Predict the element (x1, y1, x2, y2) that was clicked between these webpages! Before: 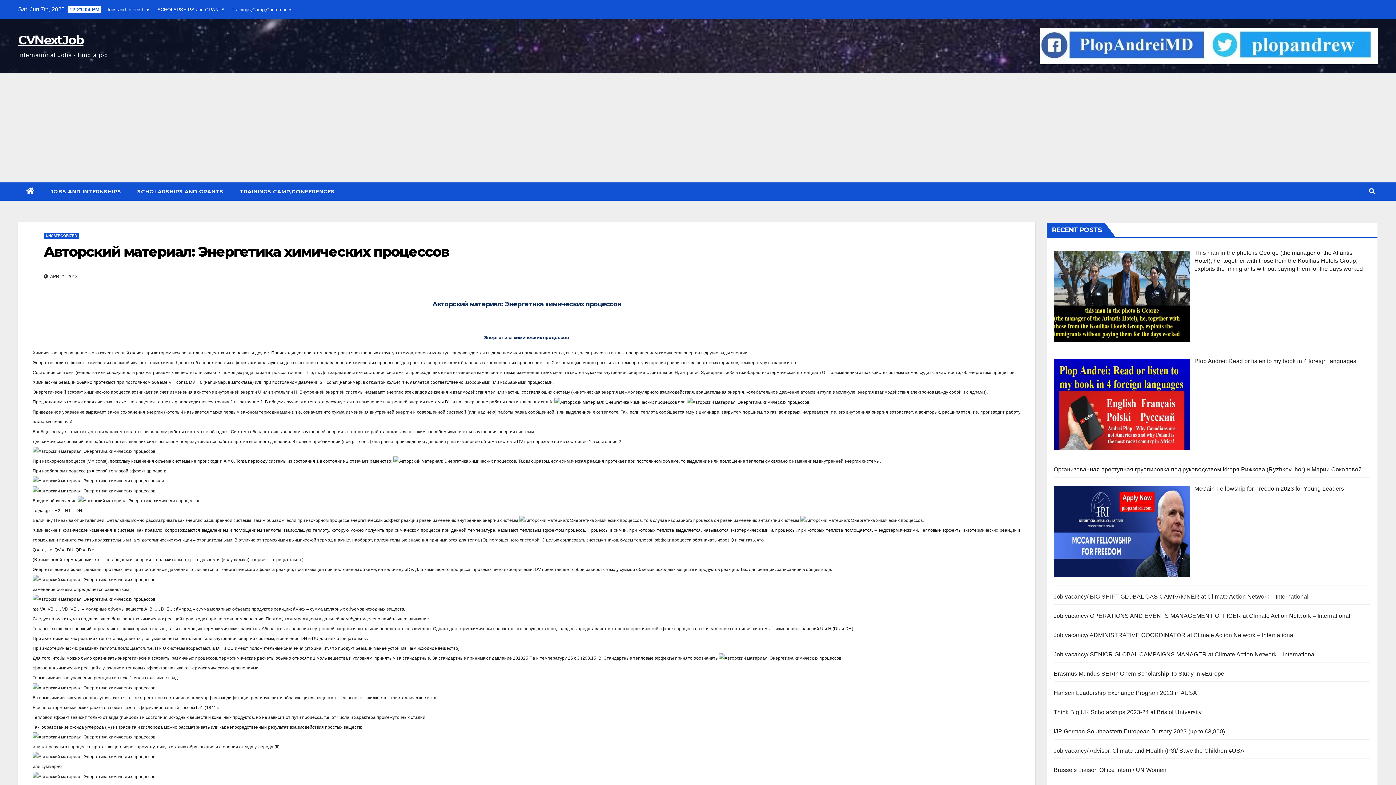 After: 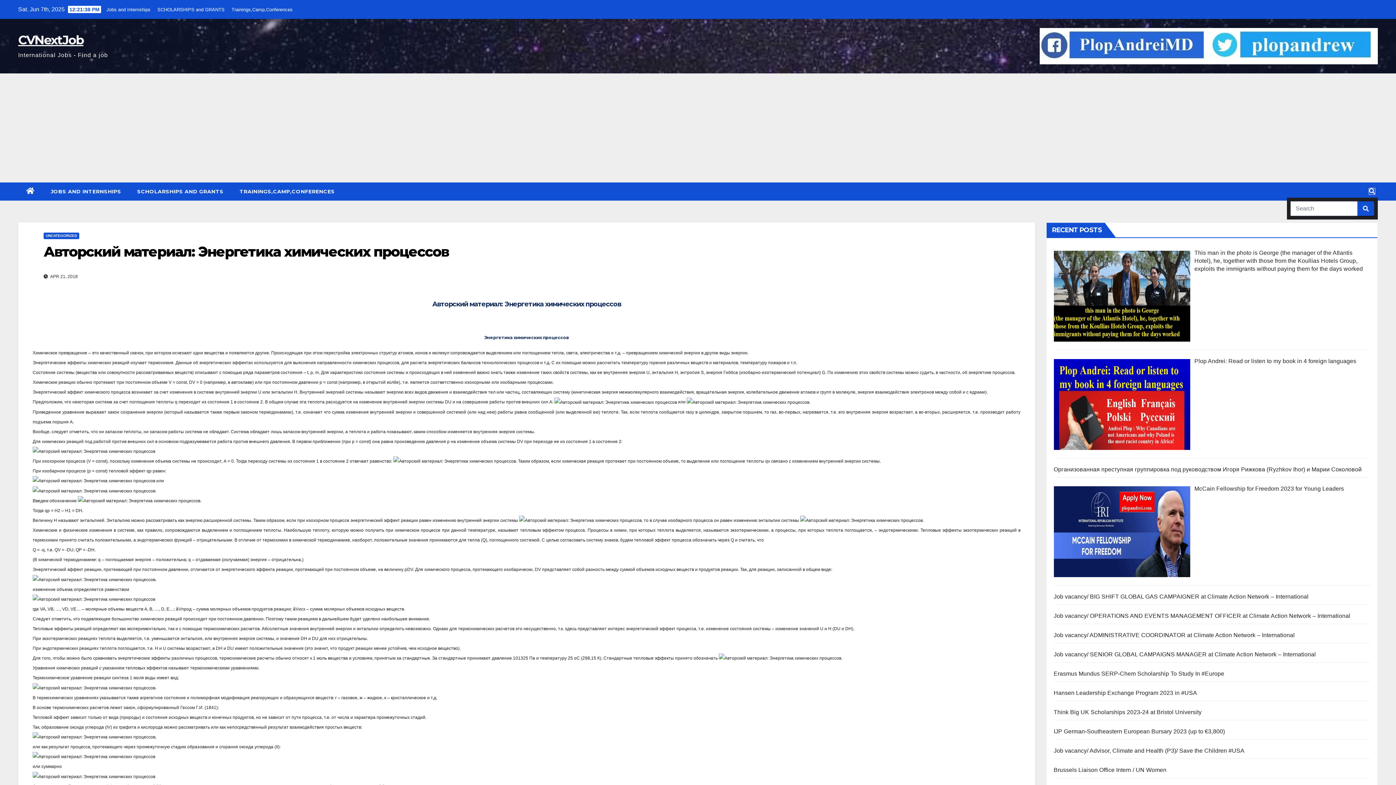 Action: bbox: (1369, 188, 1375, 194)